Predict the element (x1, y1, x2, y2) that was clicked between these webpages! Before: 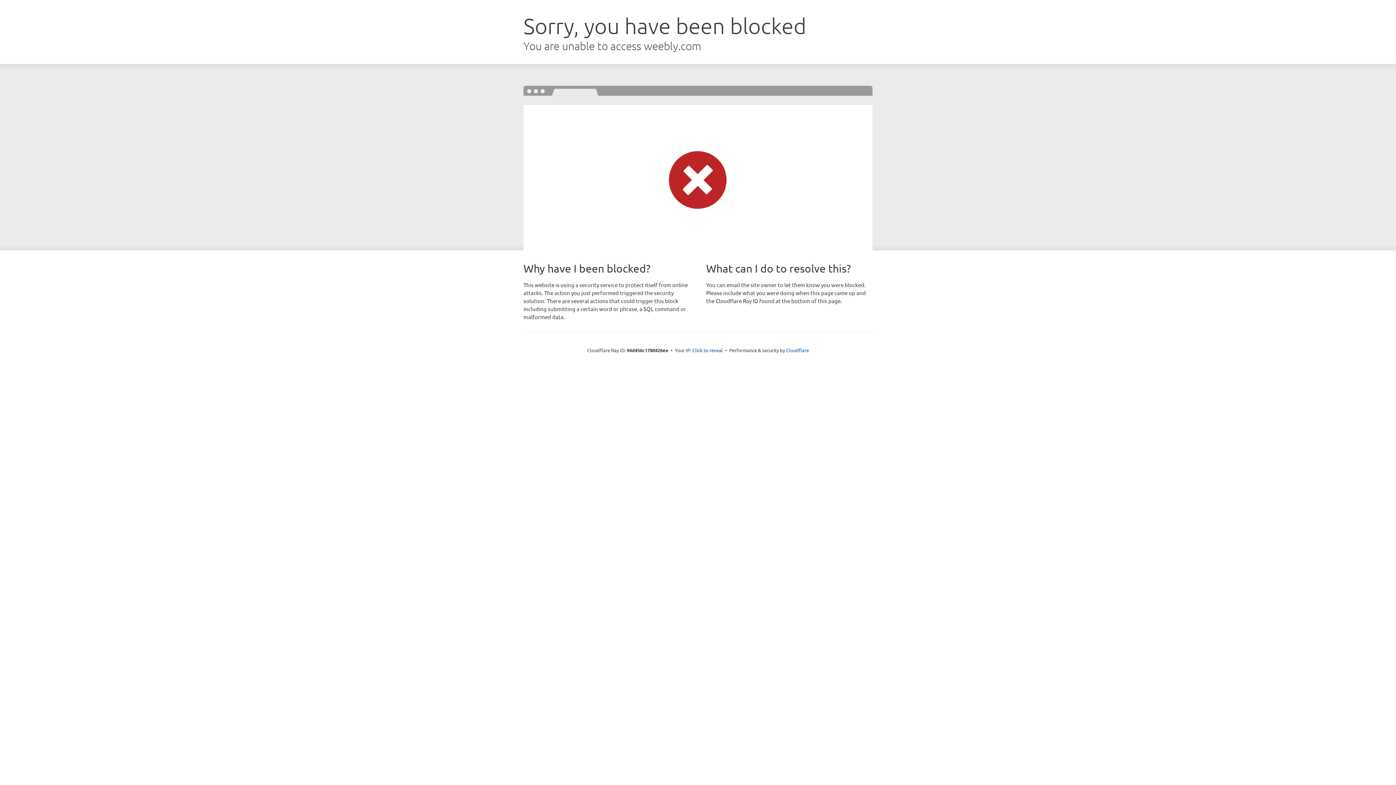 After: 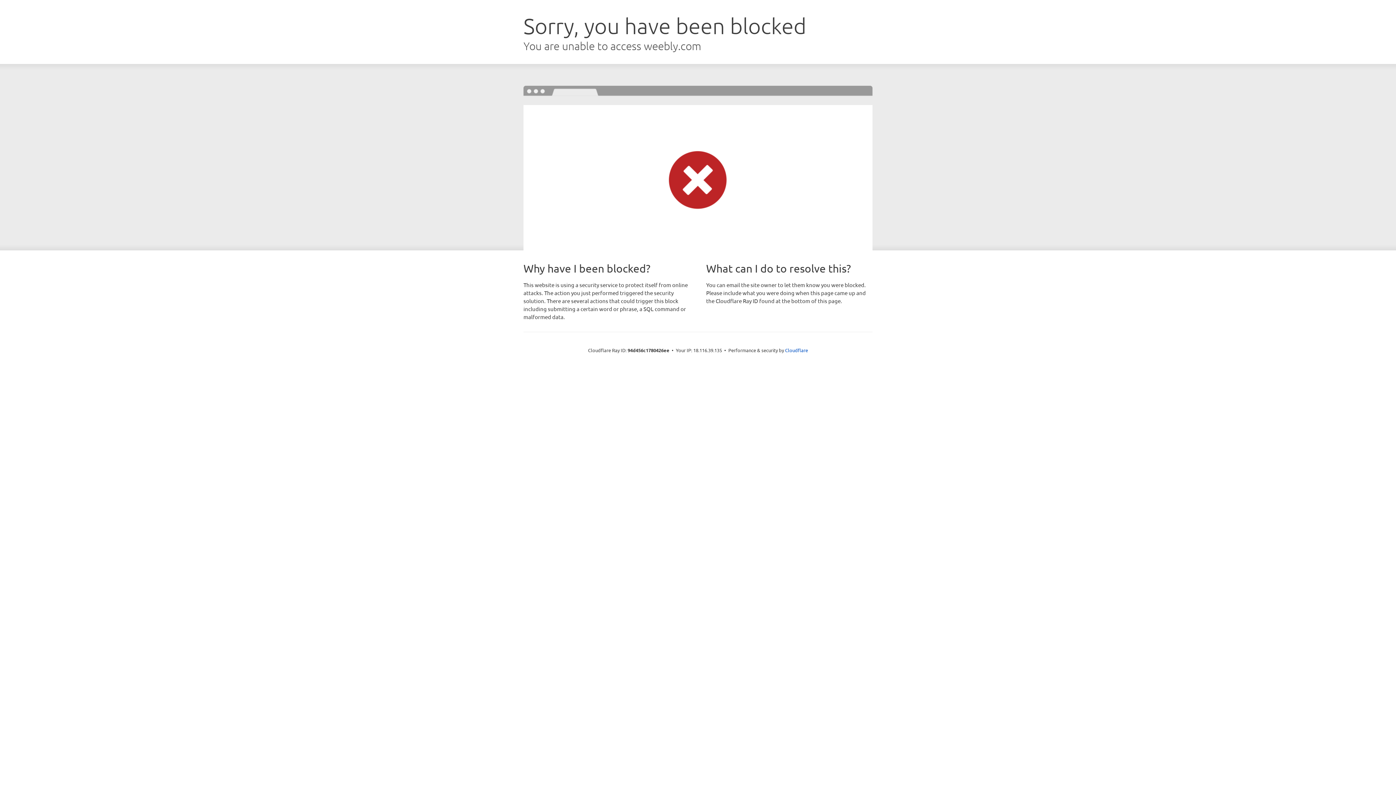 Action: label: Click to reveal bbox: (692, 346, 723, 353)